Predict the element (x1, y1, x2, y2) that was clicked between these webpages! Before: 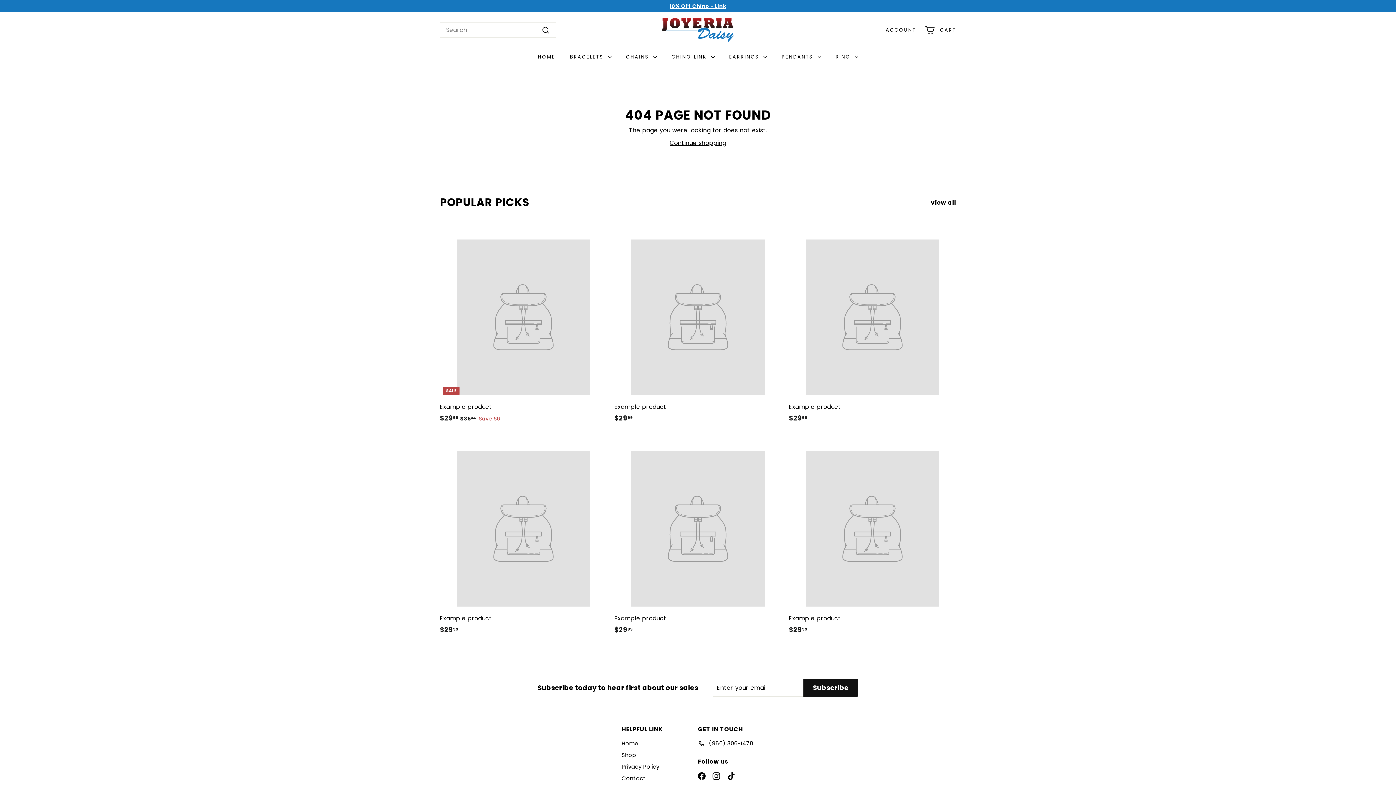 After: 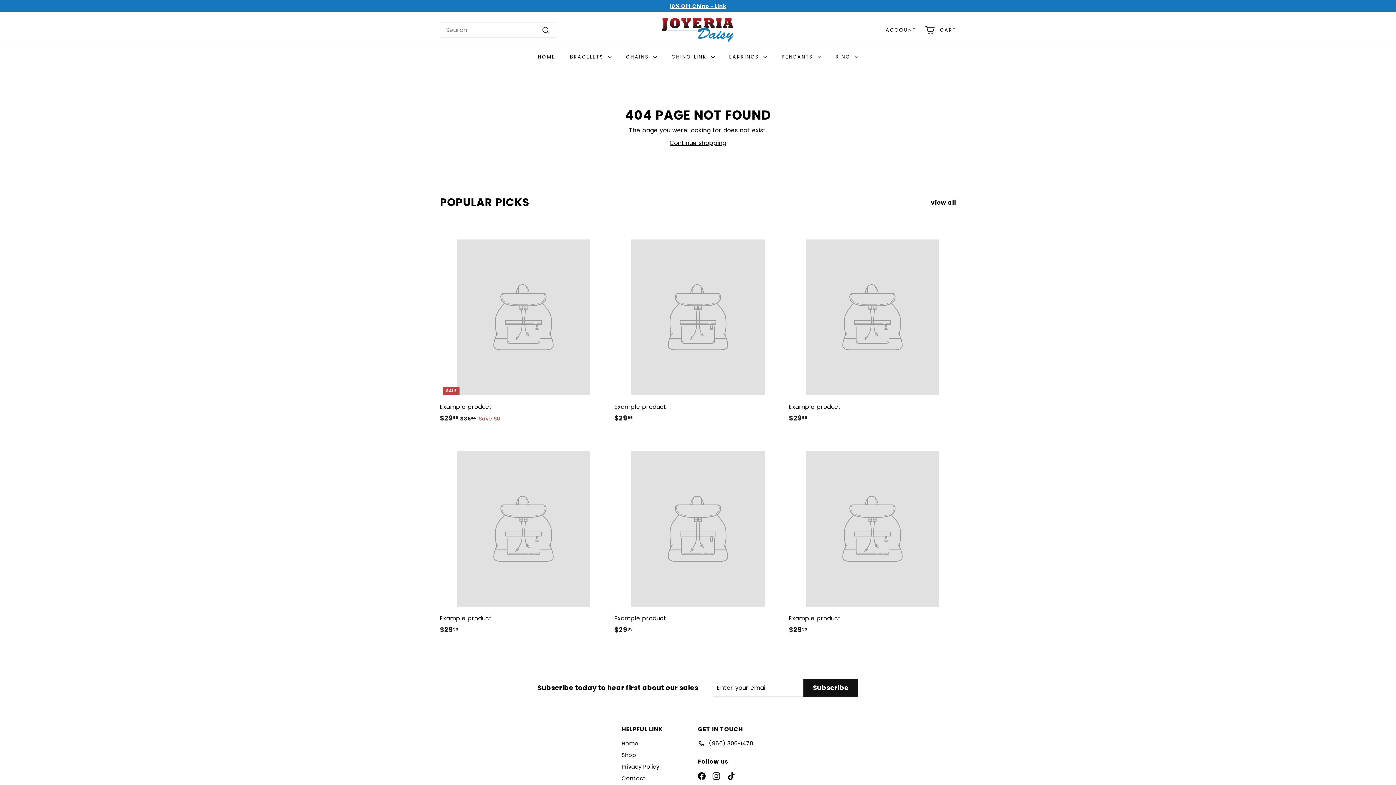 Action: bbox: (614, 222, 781, 430) label: Example product
$2999
$29.99